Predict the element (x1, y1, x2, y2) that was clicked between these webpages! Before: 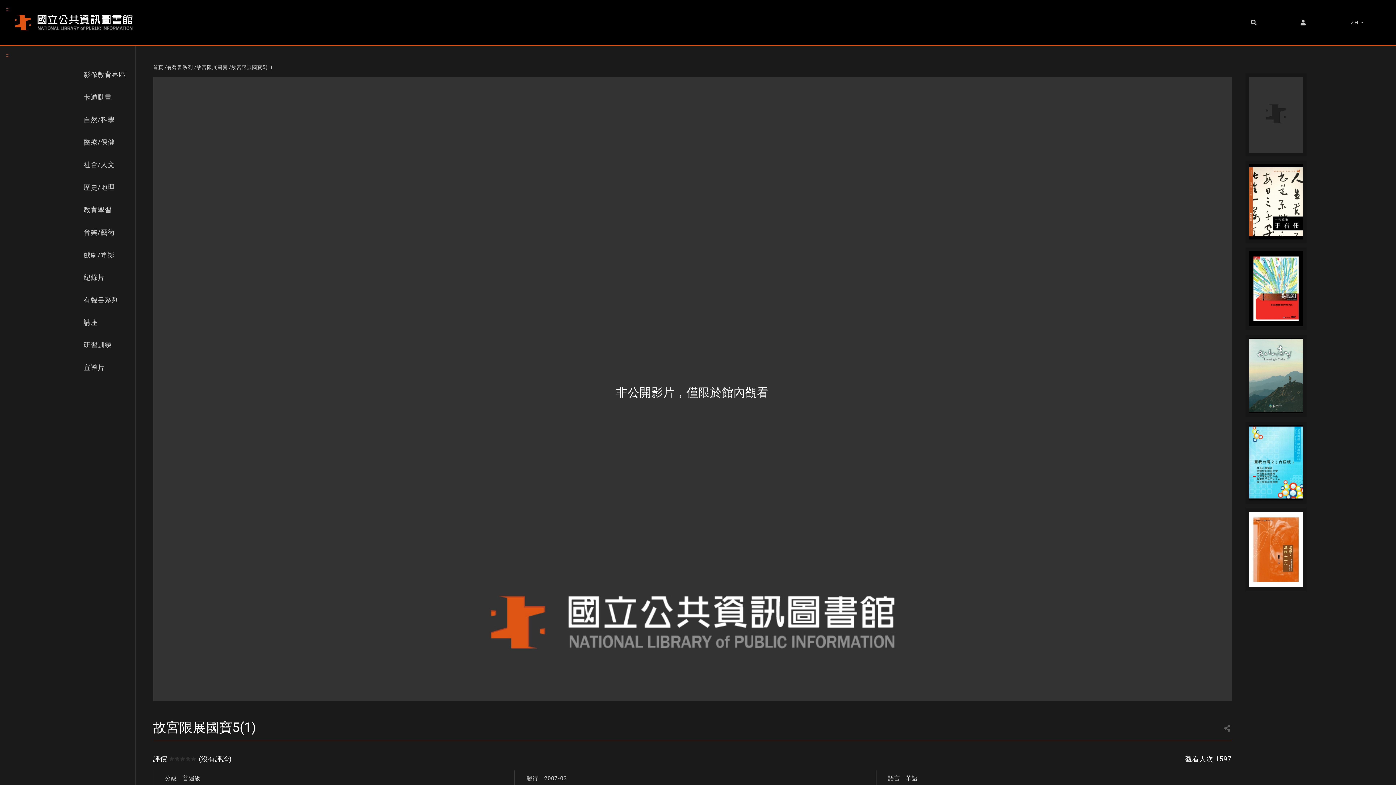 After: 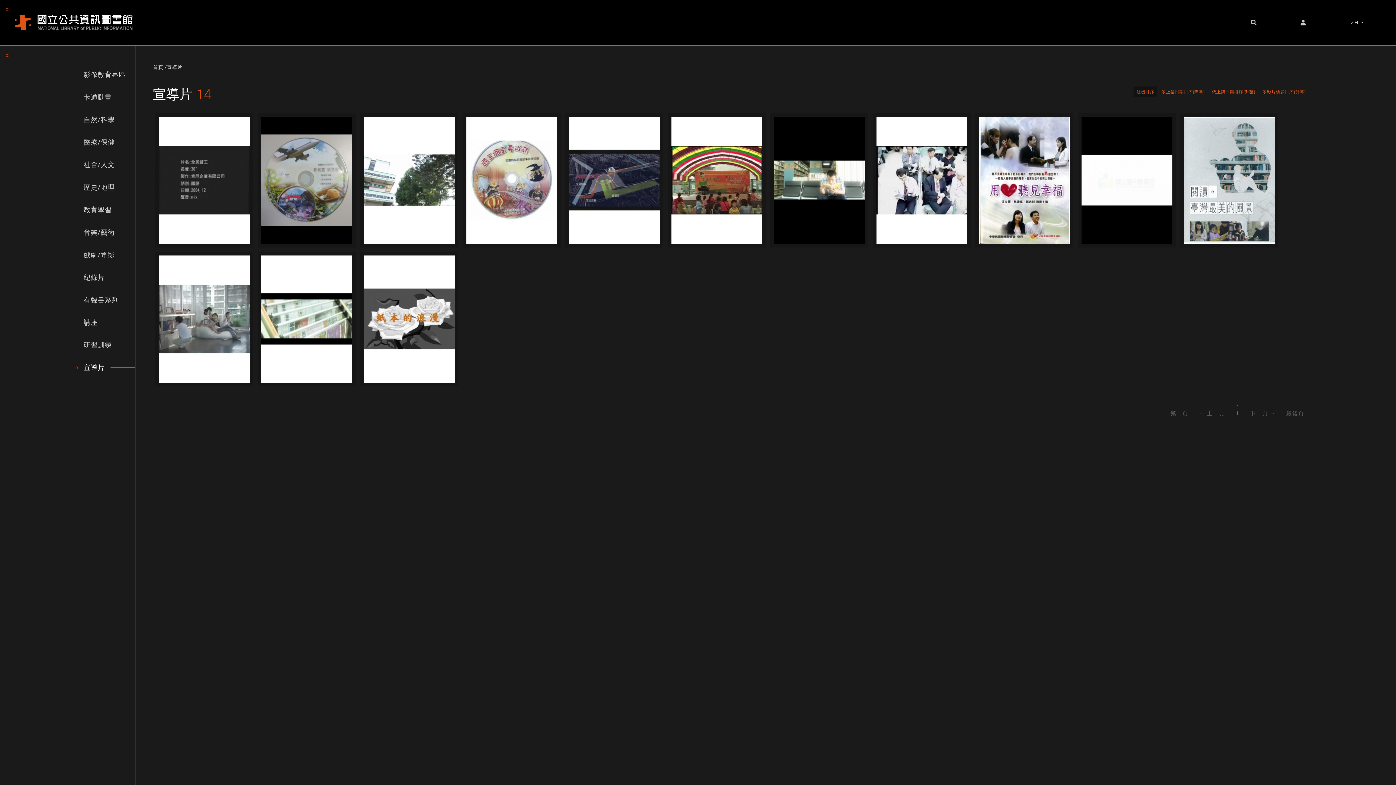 Action: label: 宣導片 bbox: (69, 356, 135, 379)